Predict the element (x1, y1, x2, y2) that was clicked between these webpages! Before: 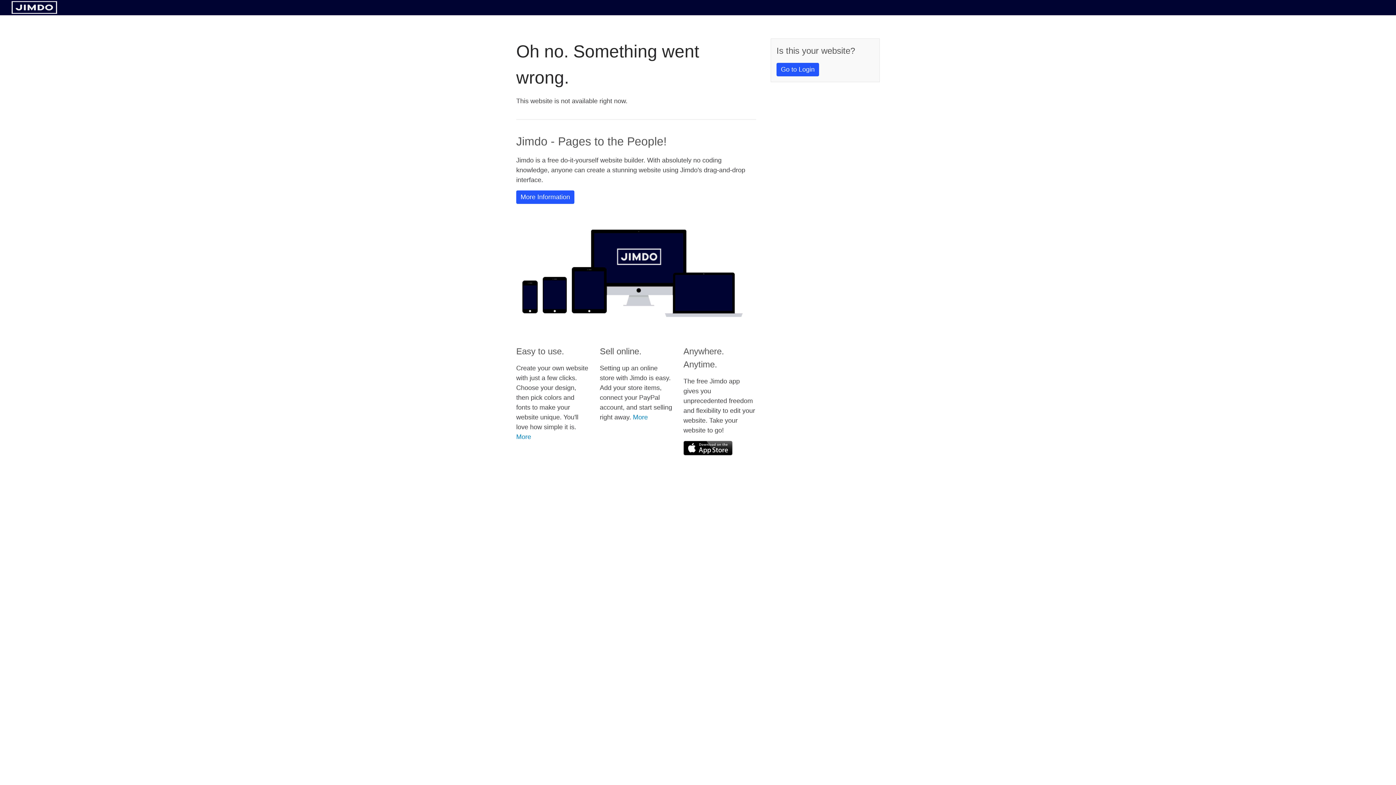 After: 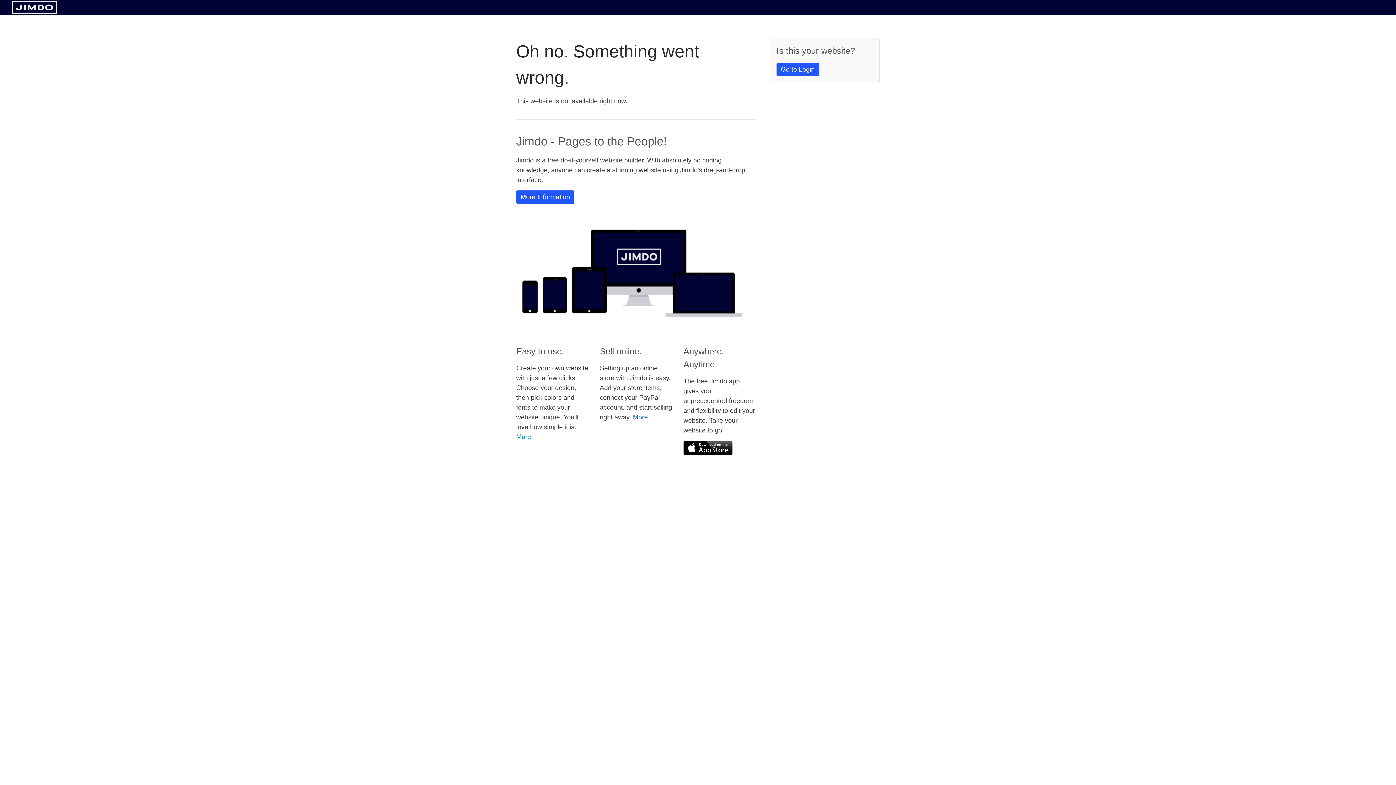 Action: bbox: (11, 8, 57, 14)